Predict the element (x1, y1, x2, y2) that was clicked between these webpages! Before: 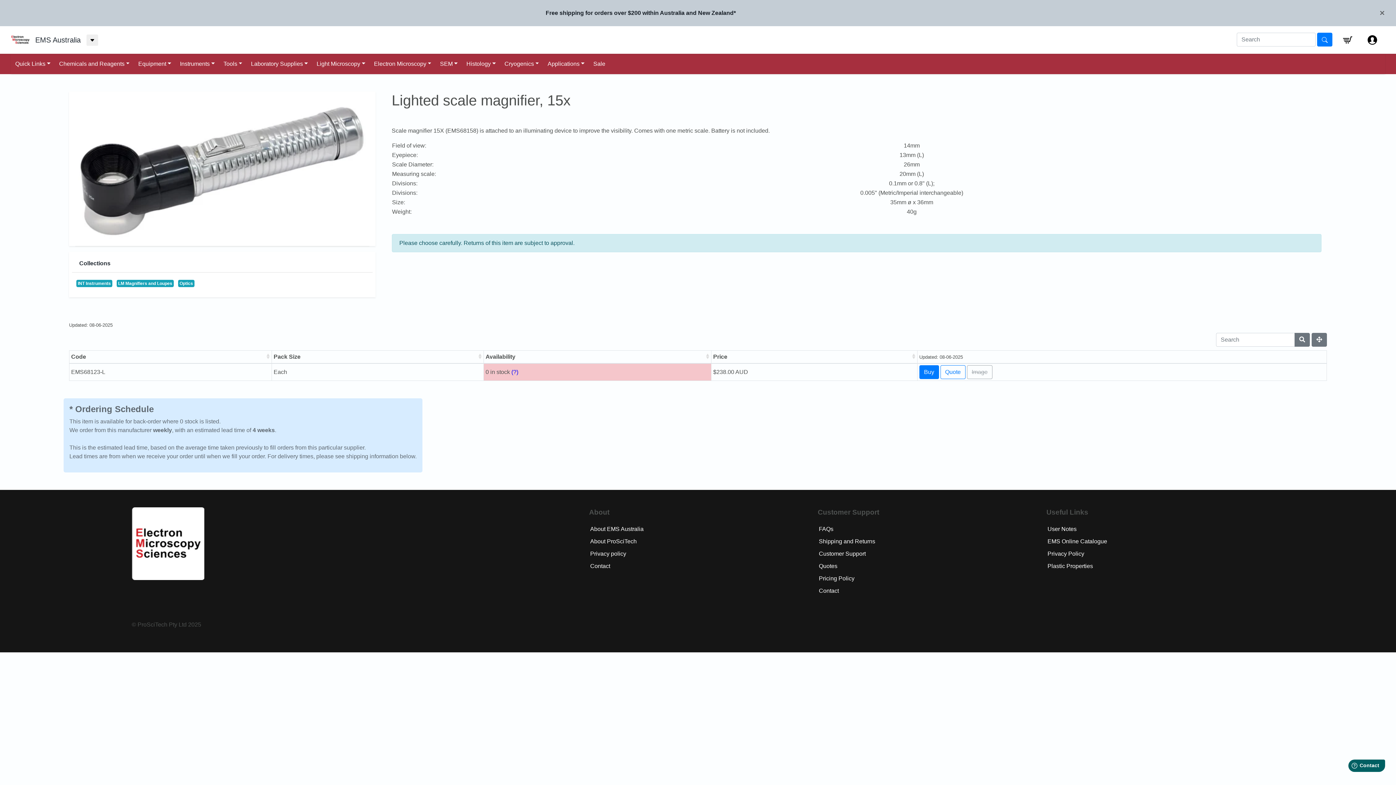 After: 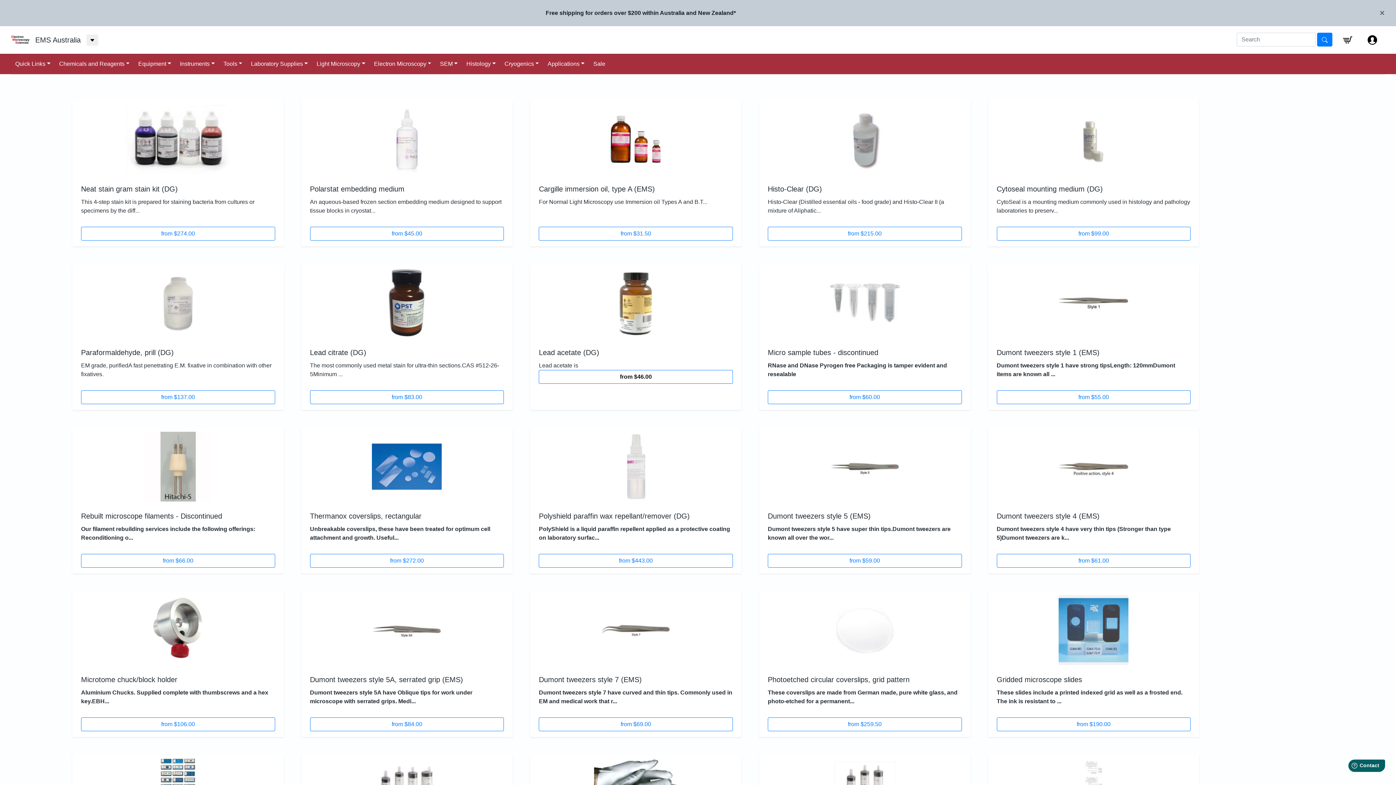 Action: label: Sale bbox: (590, 56, 608, 71)